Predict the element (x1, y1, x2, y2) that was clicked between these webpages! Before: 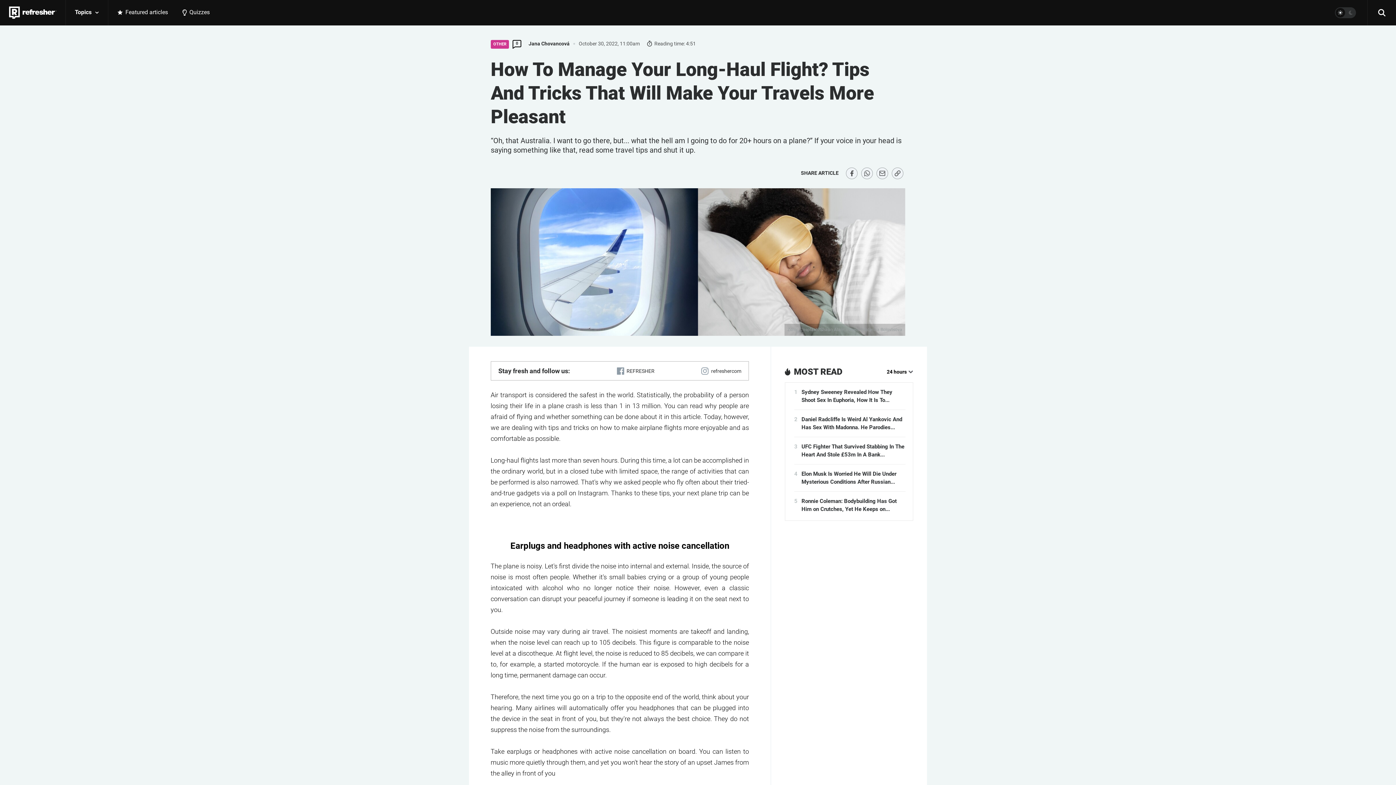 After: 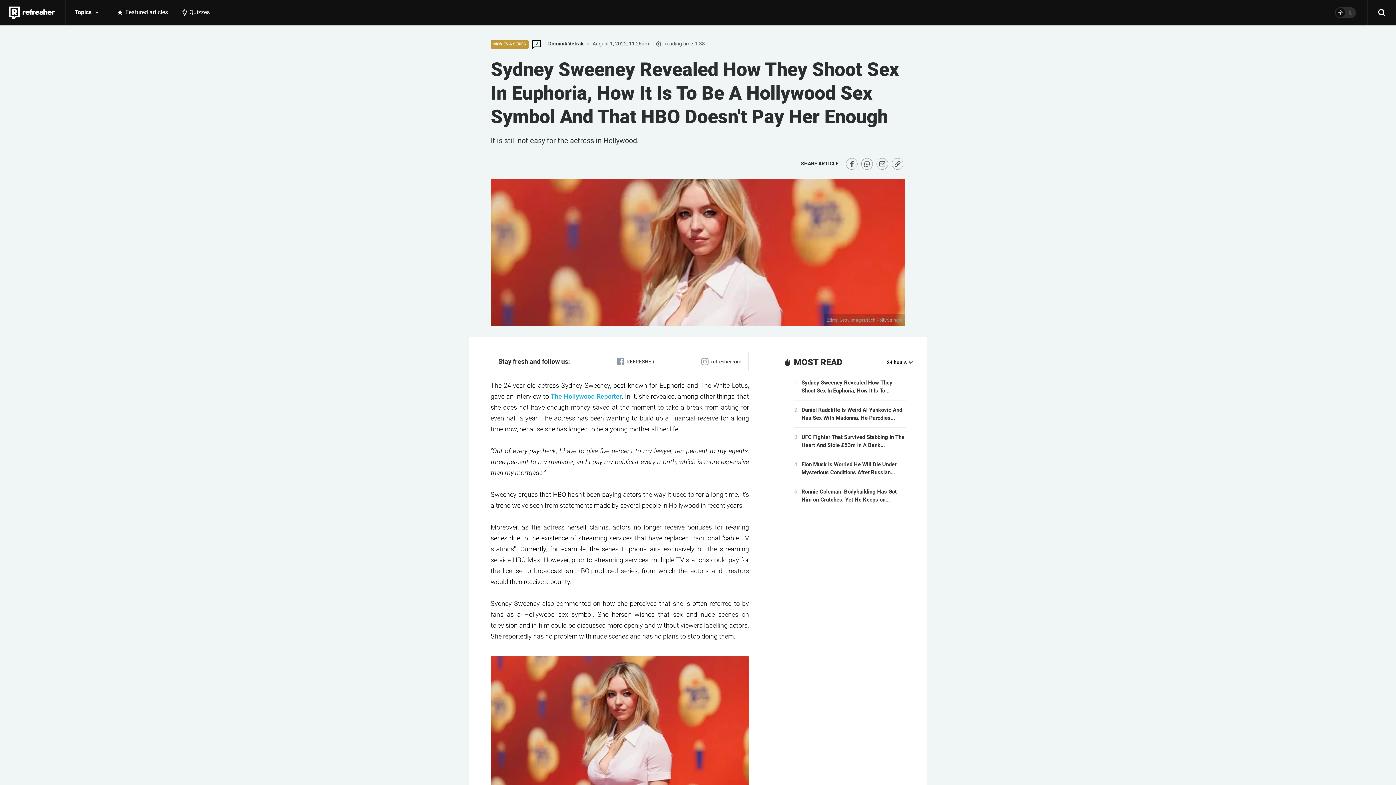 Action: label: 1
Sydney Sweeney Revealed How They Shoot Sex In Euphoria, How It Is To... bbox: (794, 388, 905, 404)